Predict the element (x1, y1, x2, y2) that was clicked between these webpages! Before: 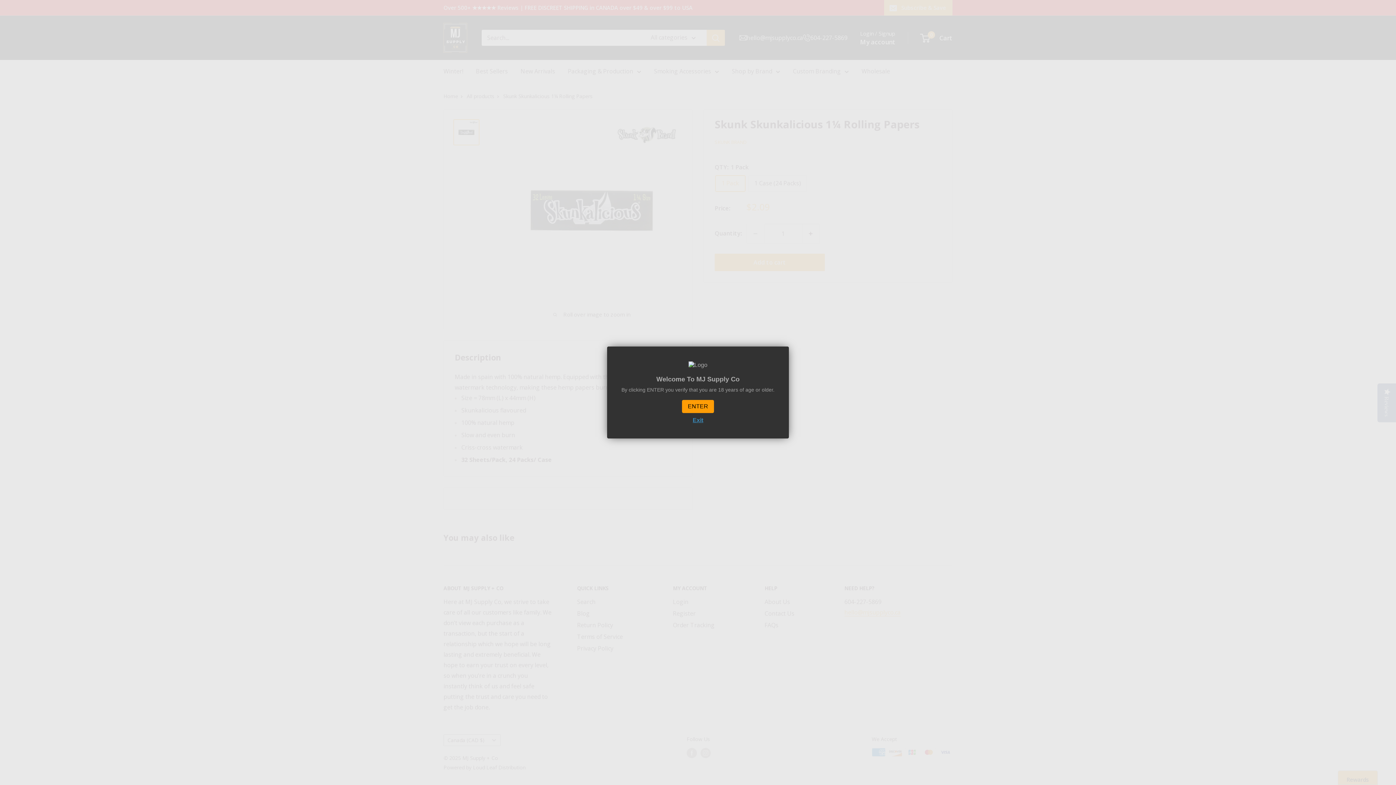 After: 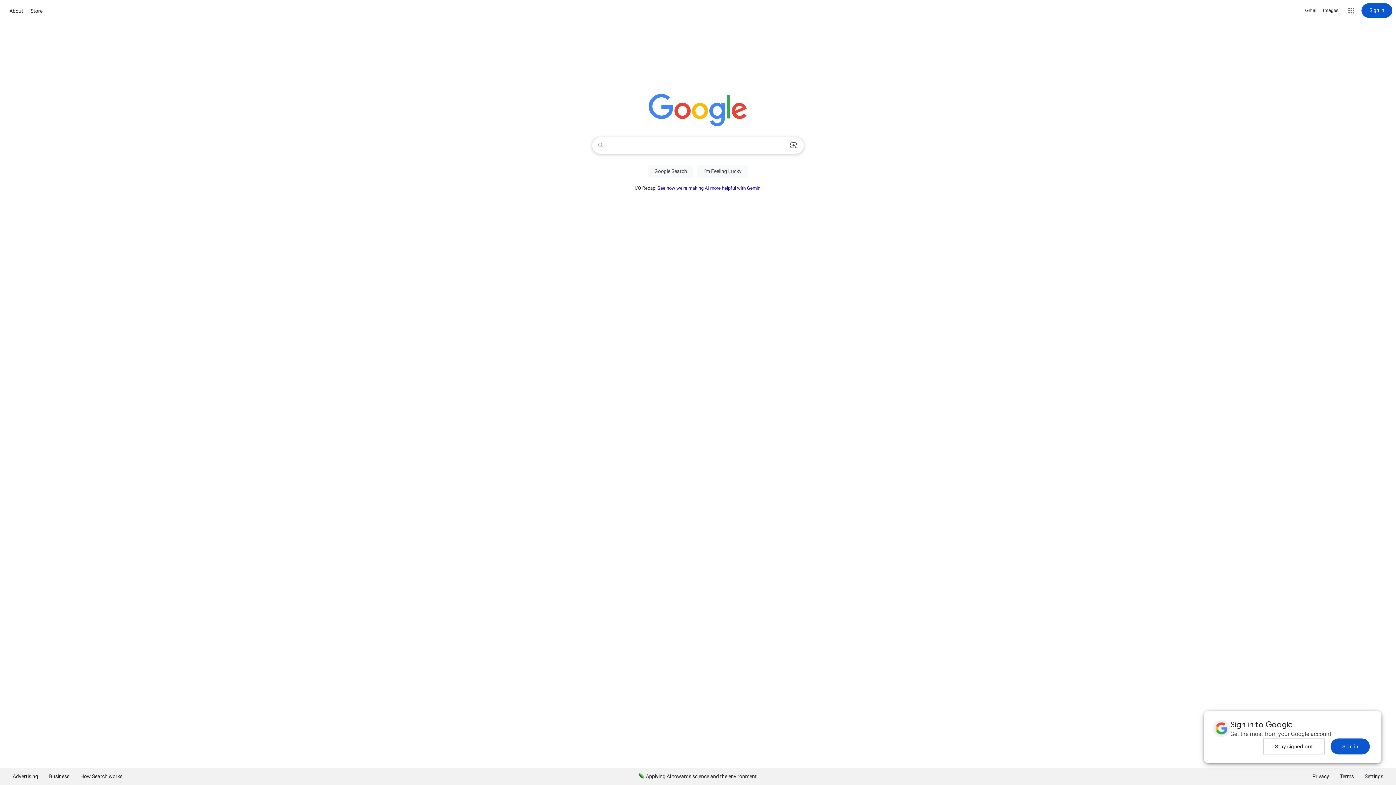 Action: bbox: (692, 417, 703, 423) label: Exit